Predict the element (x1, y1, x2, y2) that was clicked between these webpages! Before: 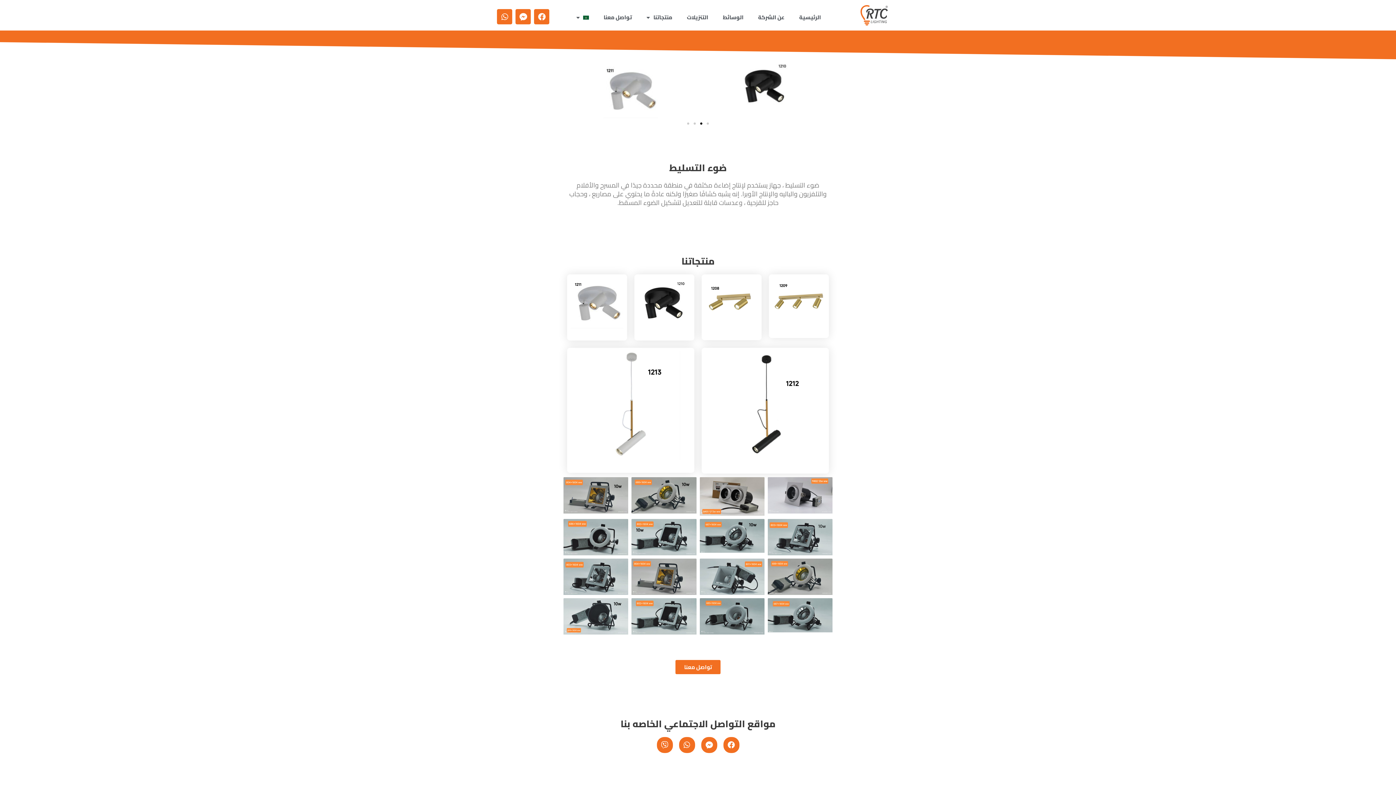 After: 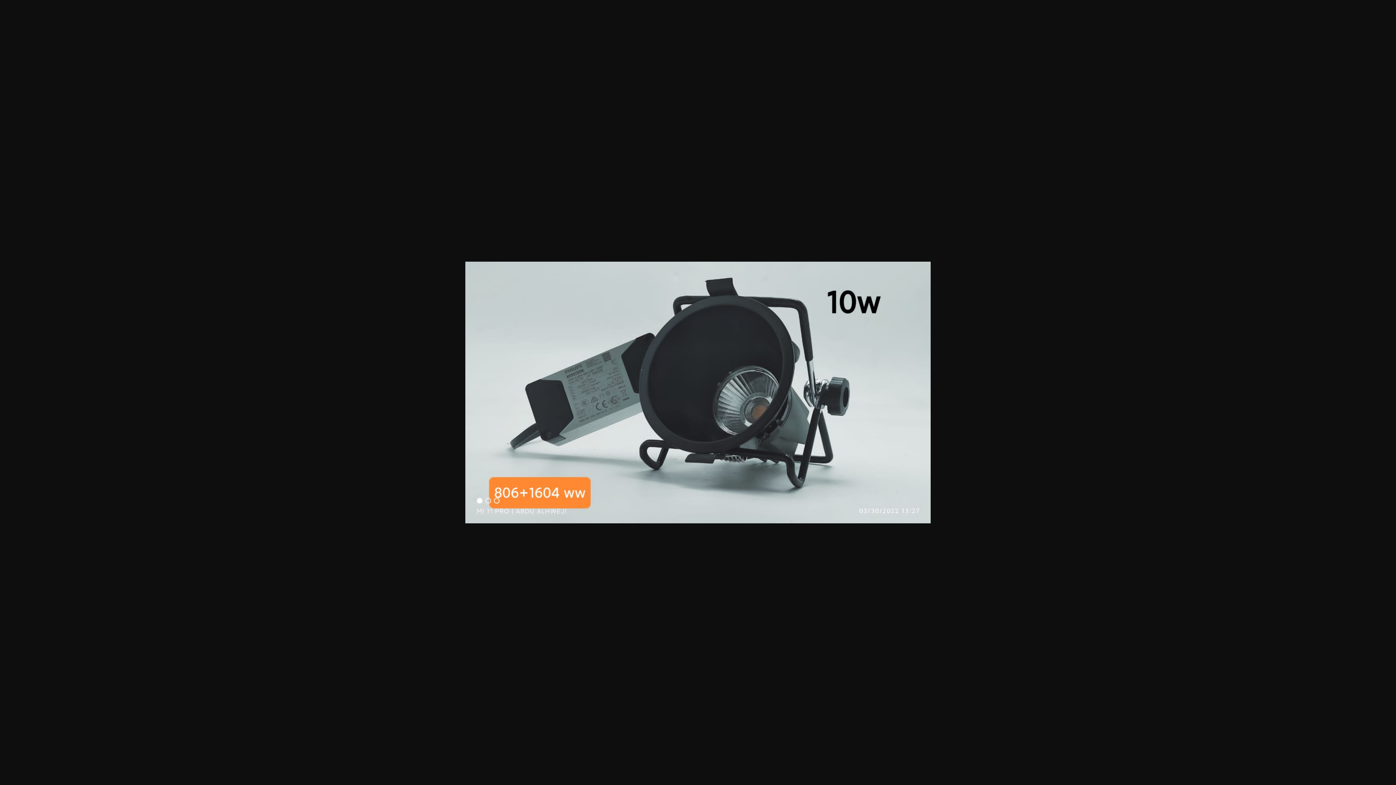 Action: bbox: (563, 598, 628, 635)